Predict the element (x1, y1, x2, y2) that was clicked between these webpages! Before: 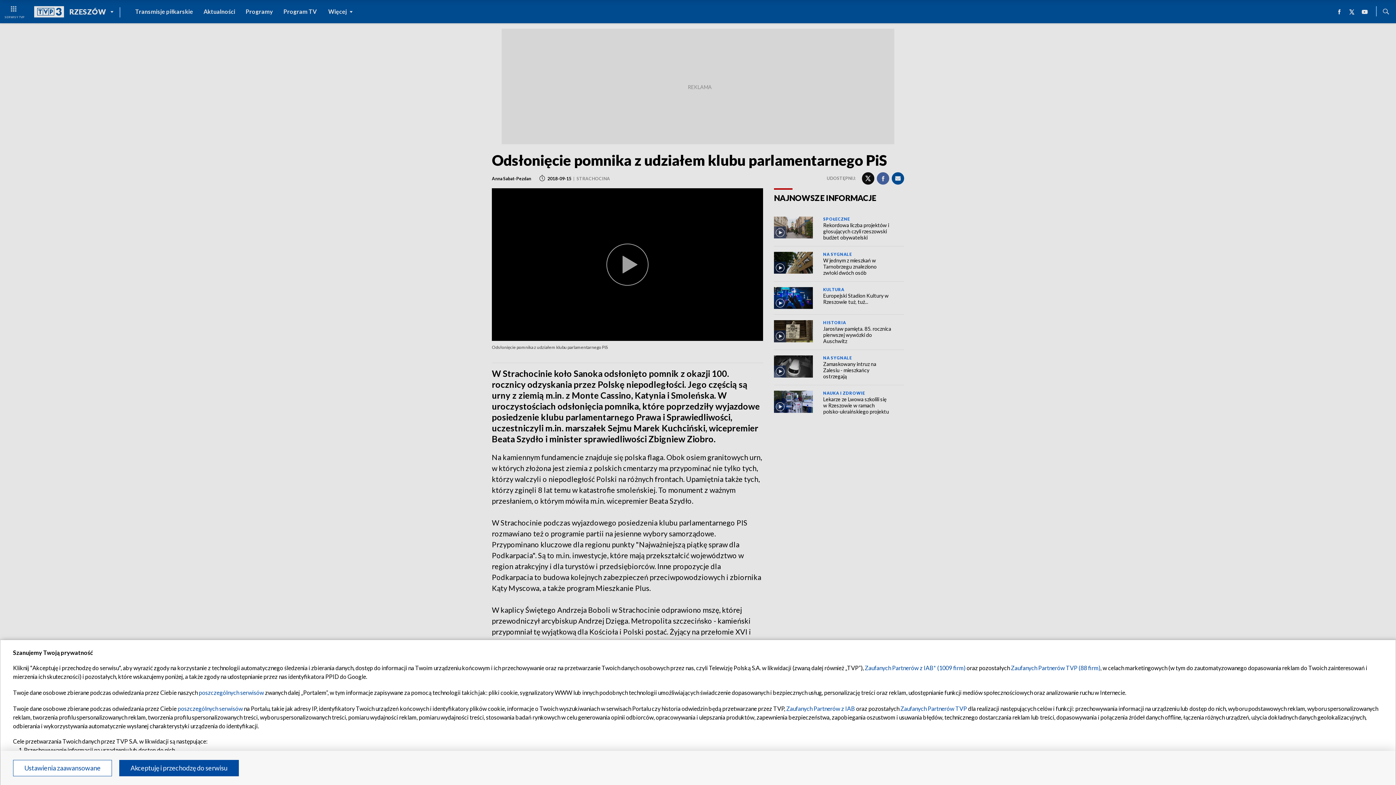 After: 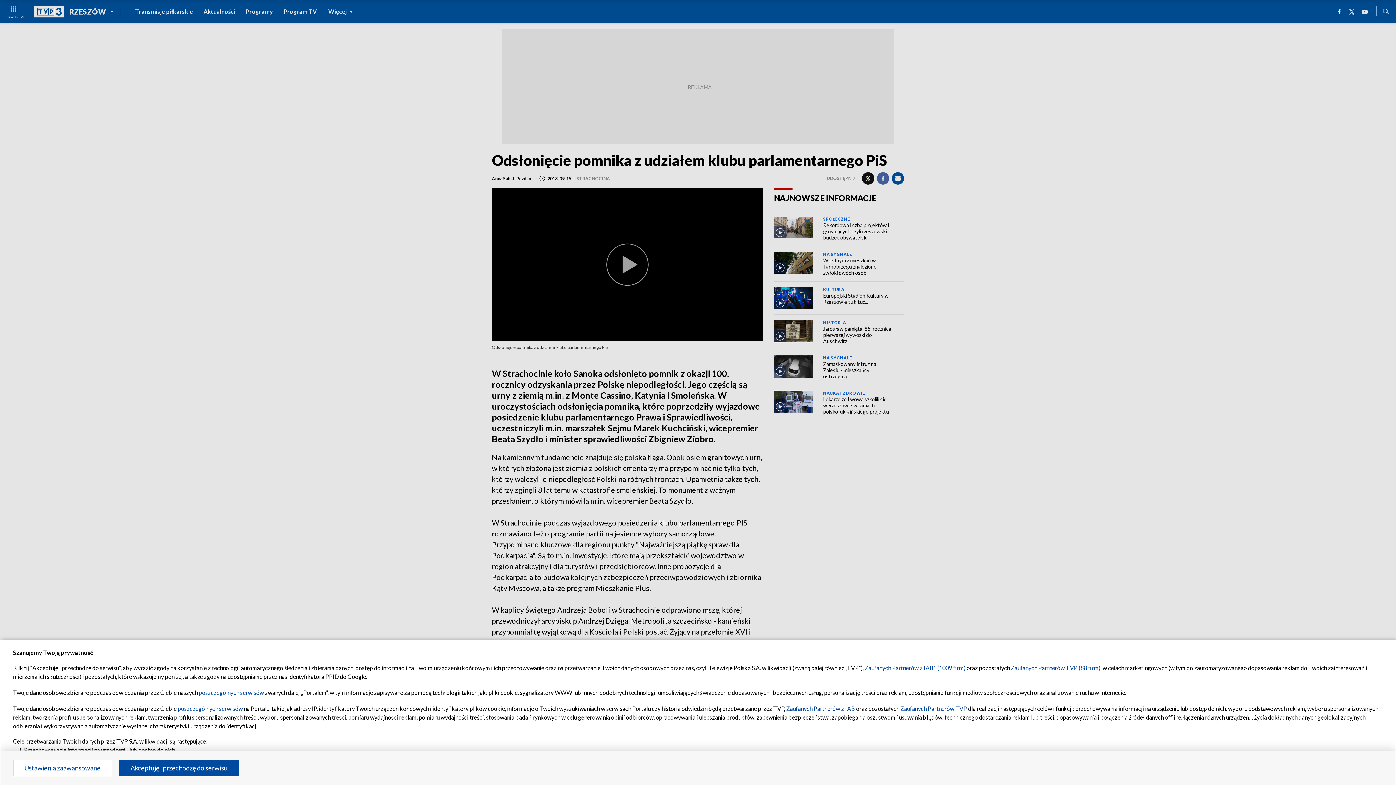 Action: bbox: (1011, 664, 1100, 671) label: Zaufanych Partnerów TVP (88 firm)